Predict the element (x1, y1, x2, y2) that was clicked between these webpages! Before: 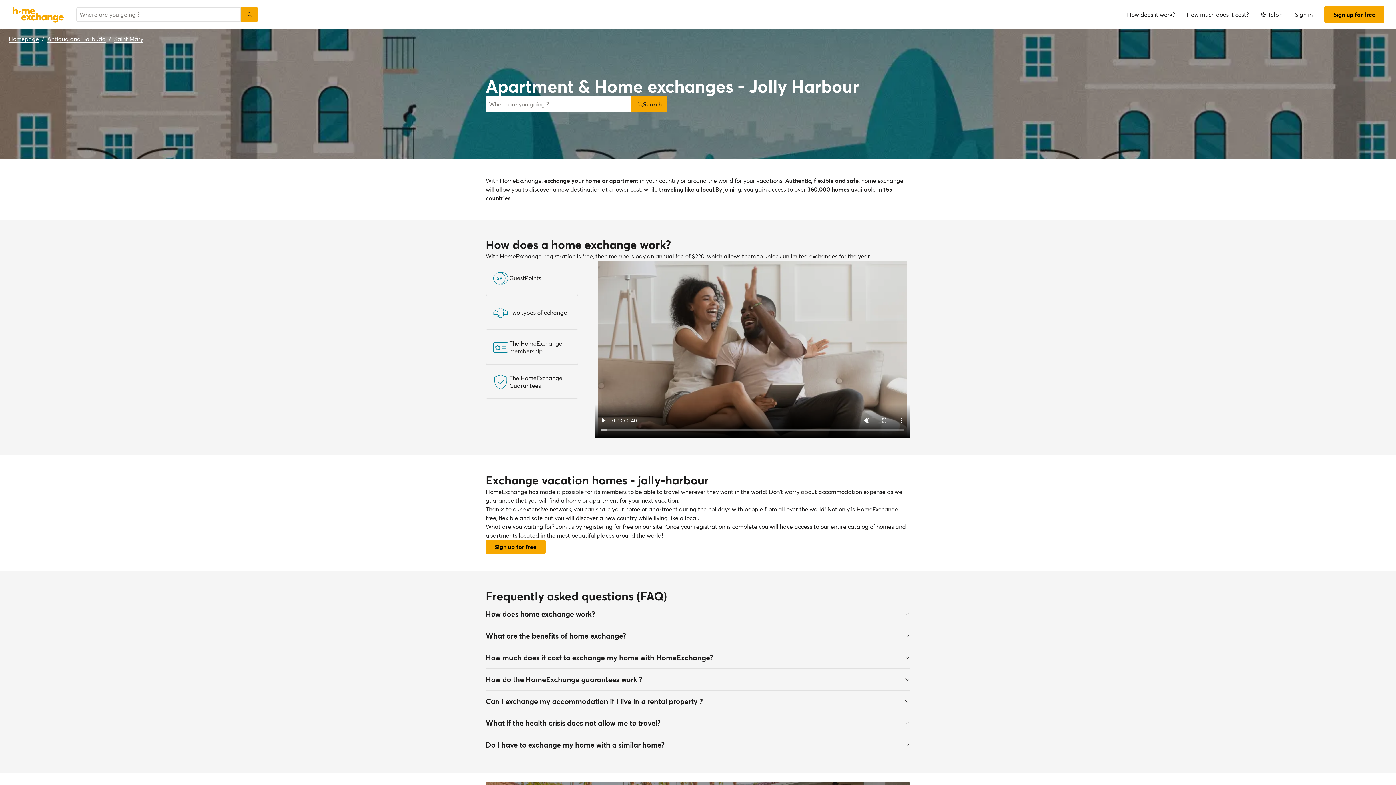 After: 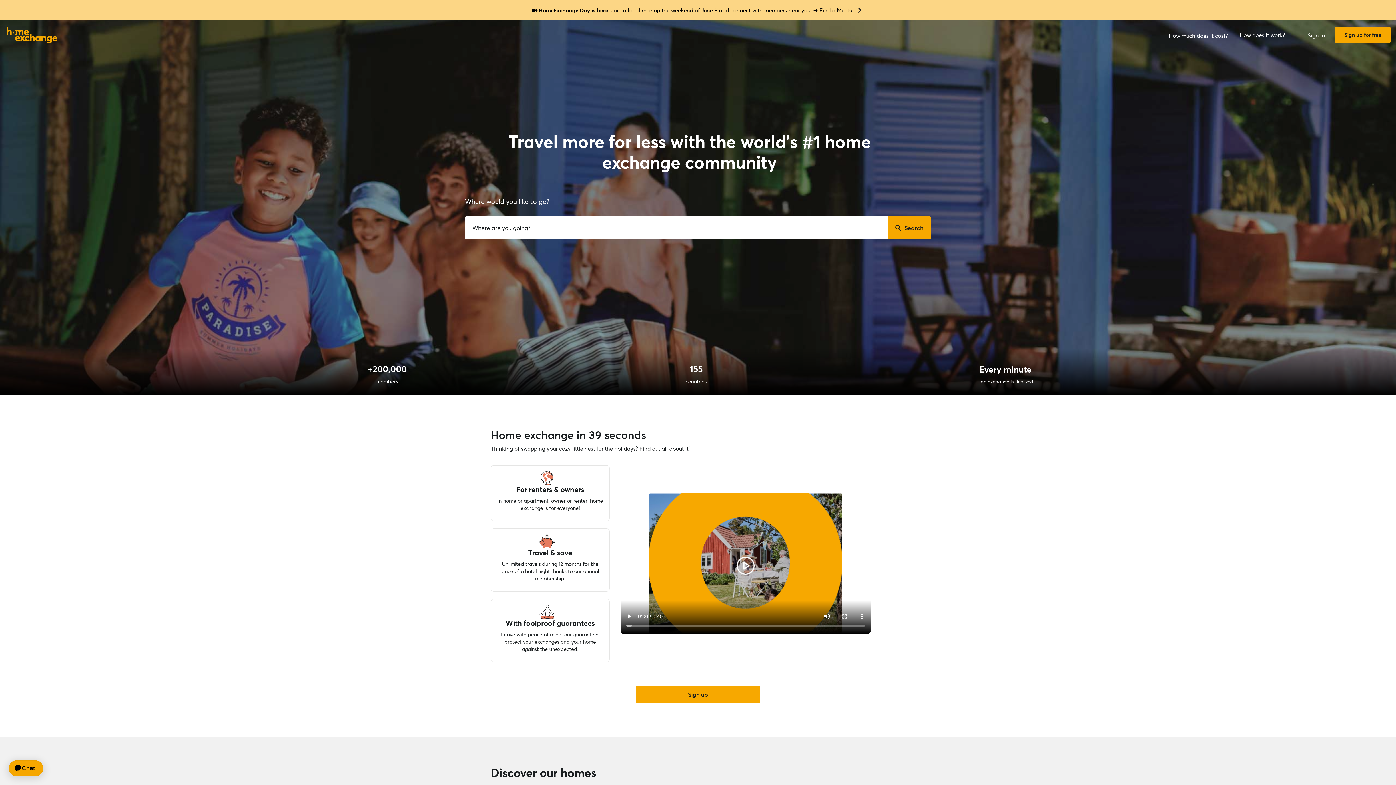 Action: bbox: (8, 34, 38, 42) label: Homepage